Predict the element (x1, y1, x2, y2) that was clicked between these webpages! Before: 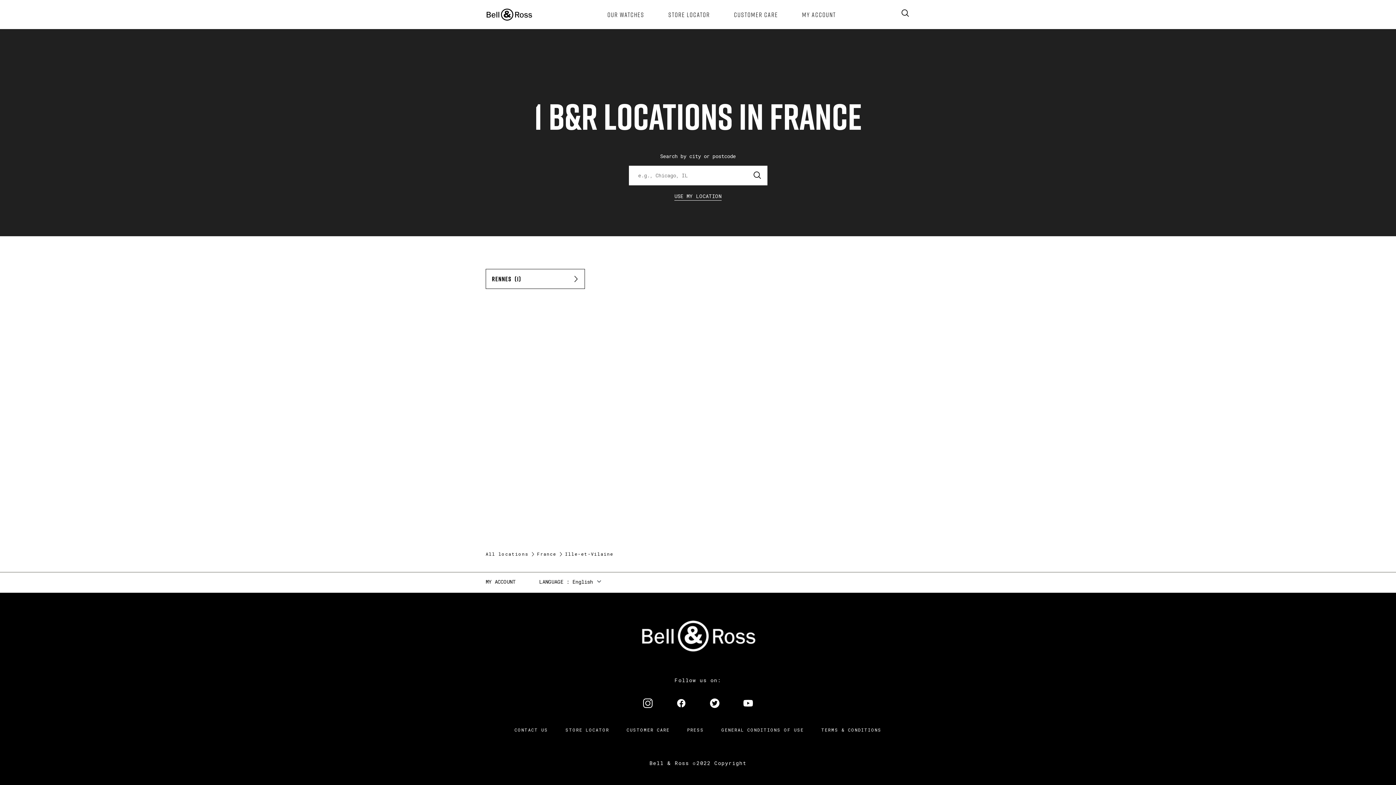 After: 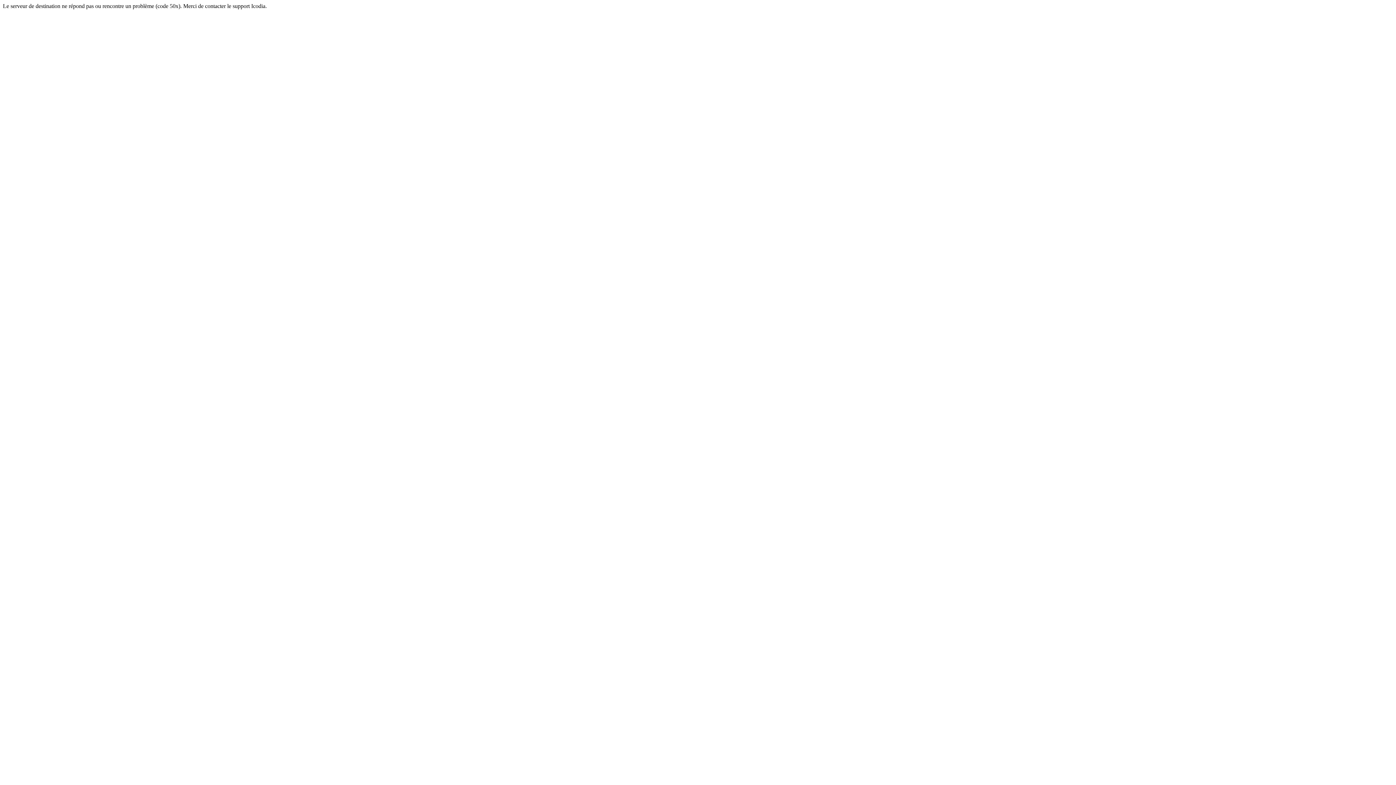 Action: bbox: (800, 10, 837, 18) label: MY ACCOUNT